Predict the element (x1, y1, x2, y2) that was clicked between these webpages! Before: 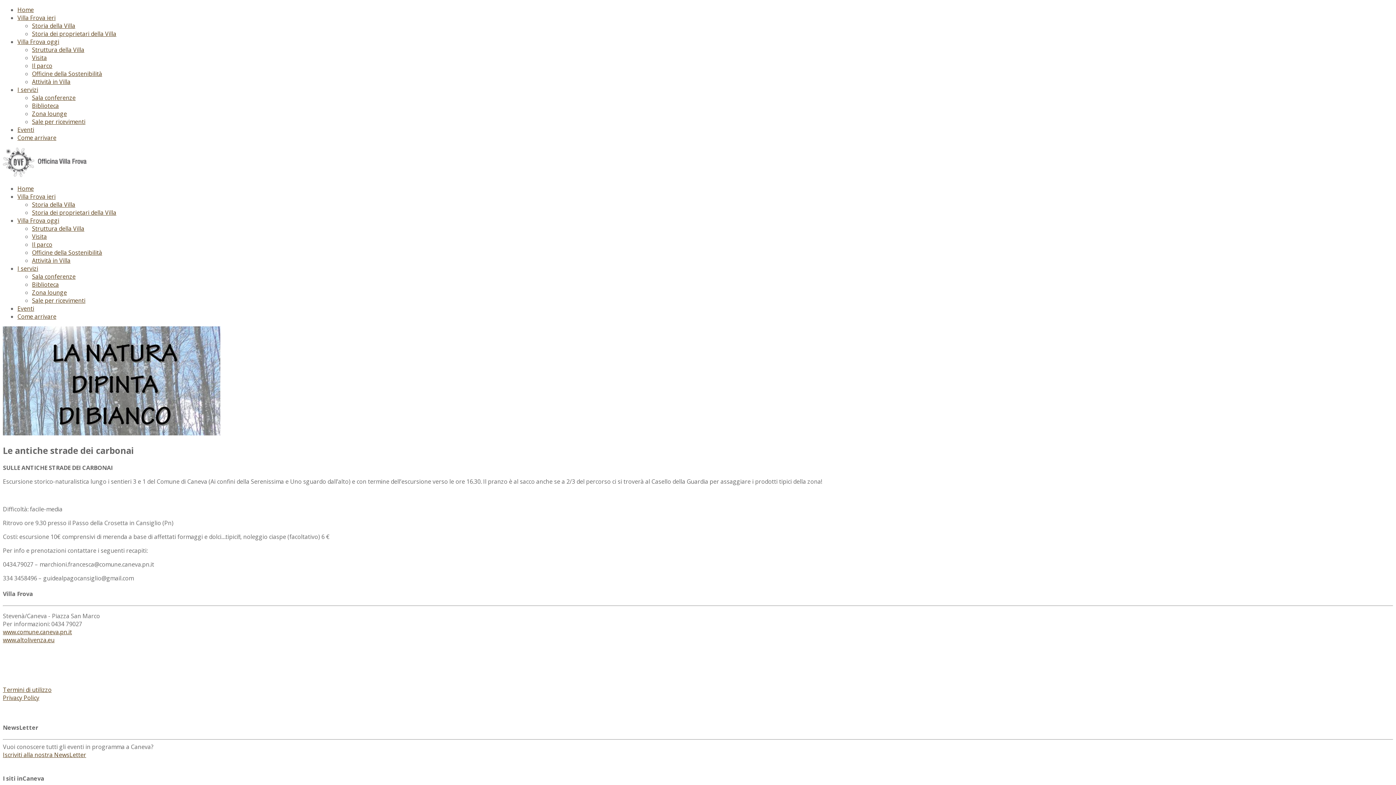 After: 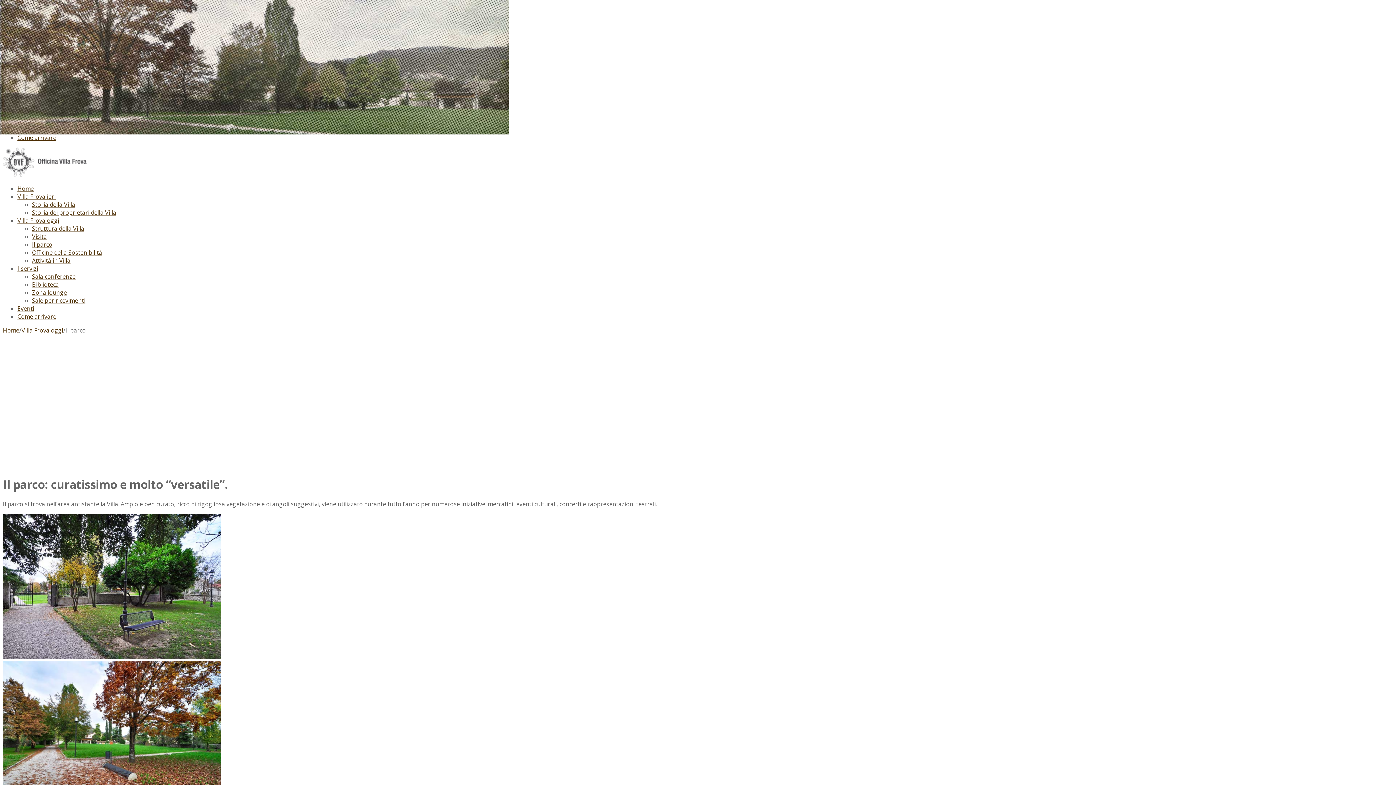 Action: label: Il parco bbox: (32, 240, 52, 248)